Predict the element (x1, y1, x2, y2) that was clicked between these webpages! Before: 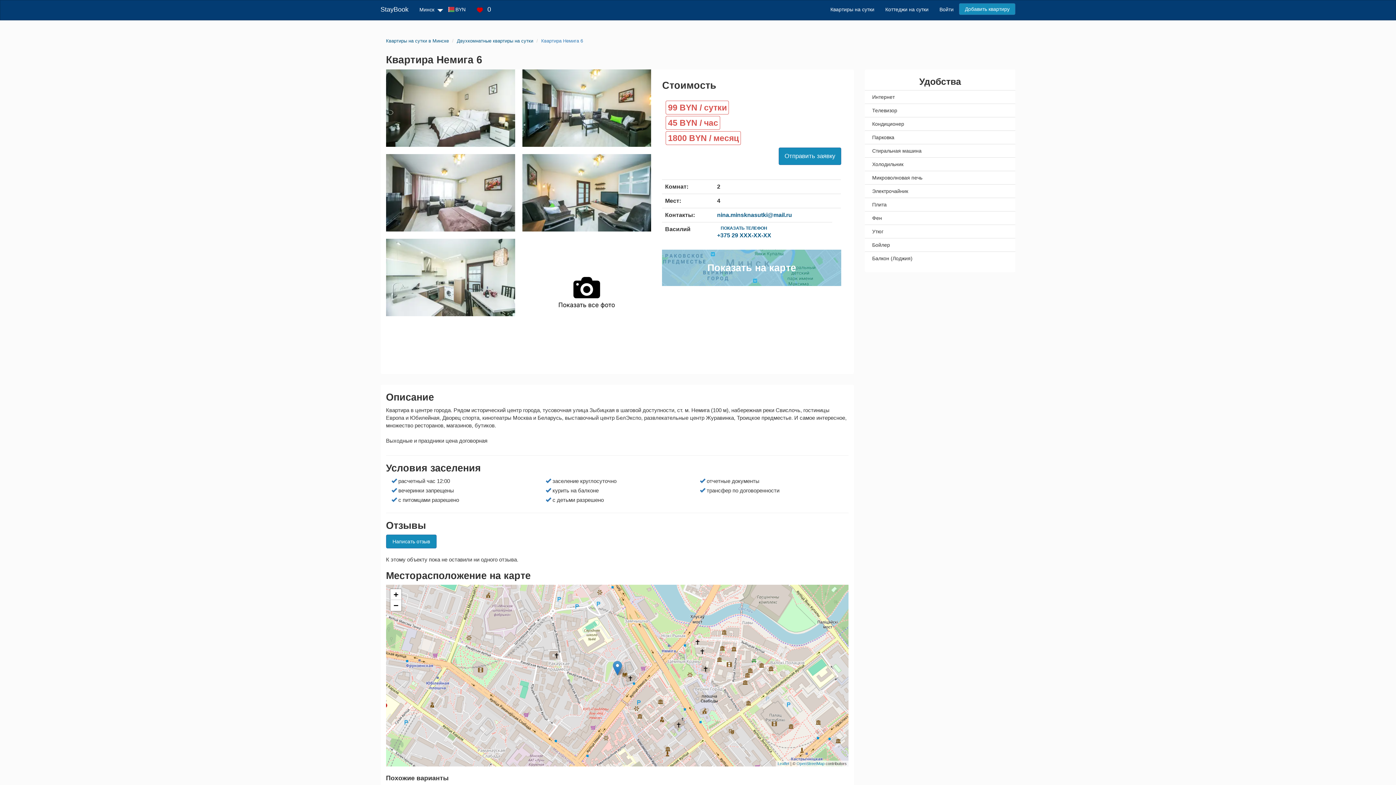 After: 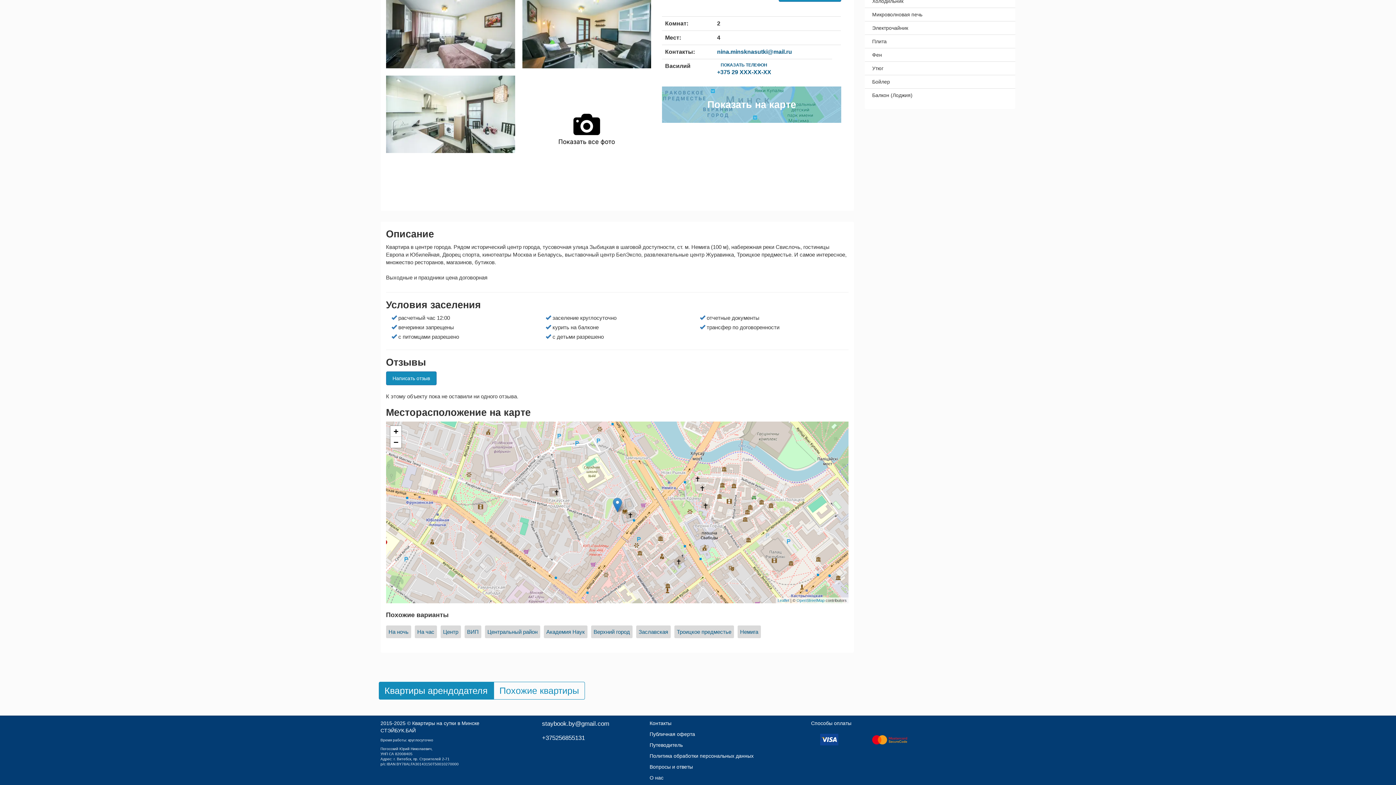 Action: label: Показать на карте bbox: (662, 249, 841, 286)